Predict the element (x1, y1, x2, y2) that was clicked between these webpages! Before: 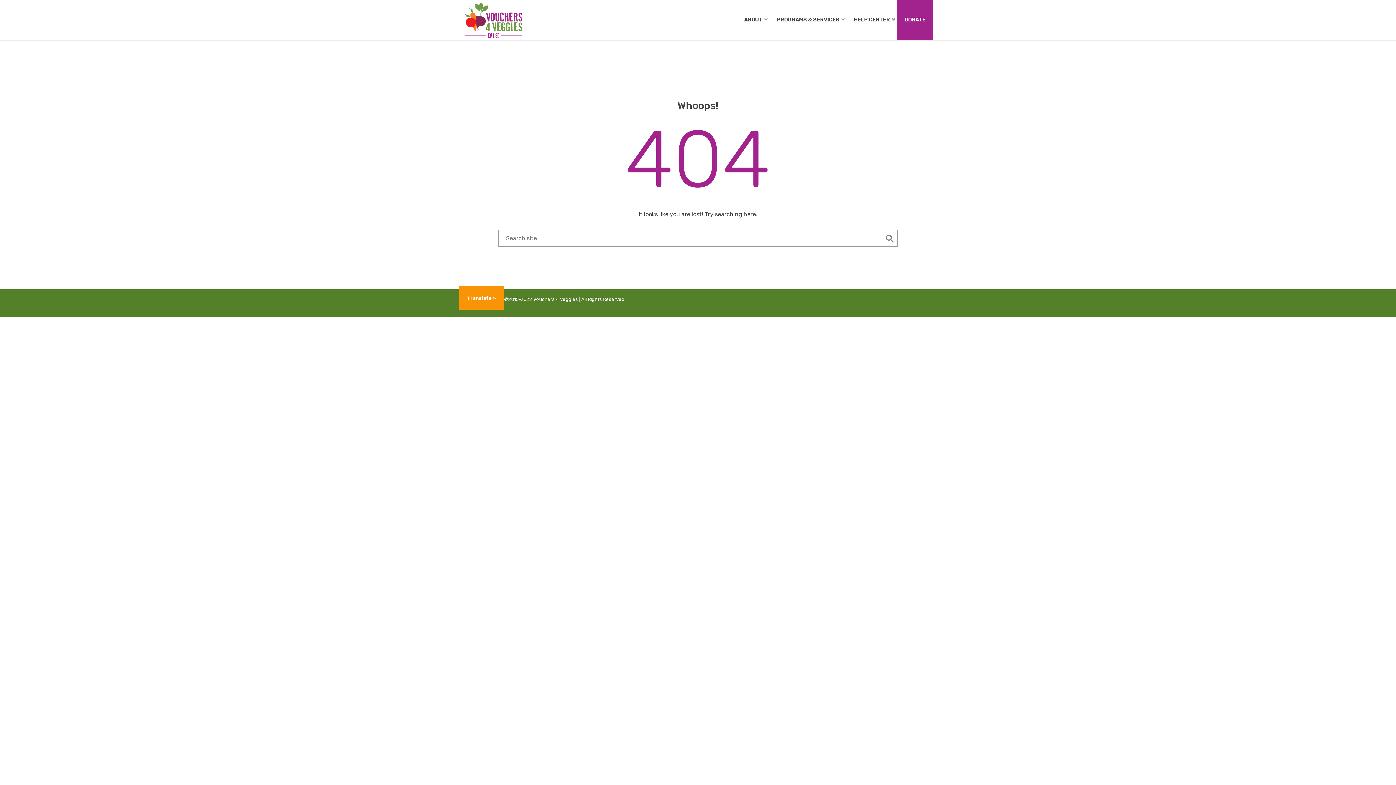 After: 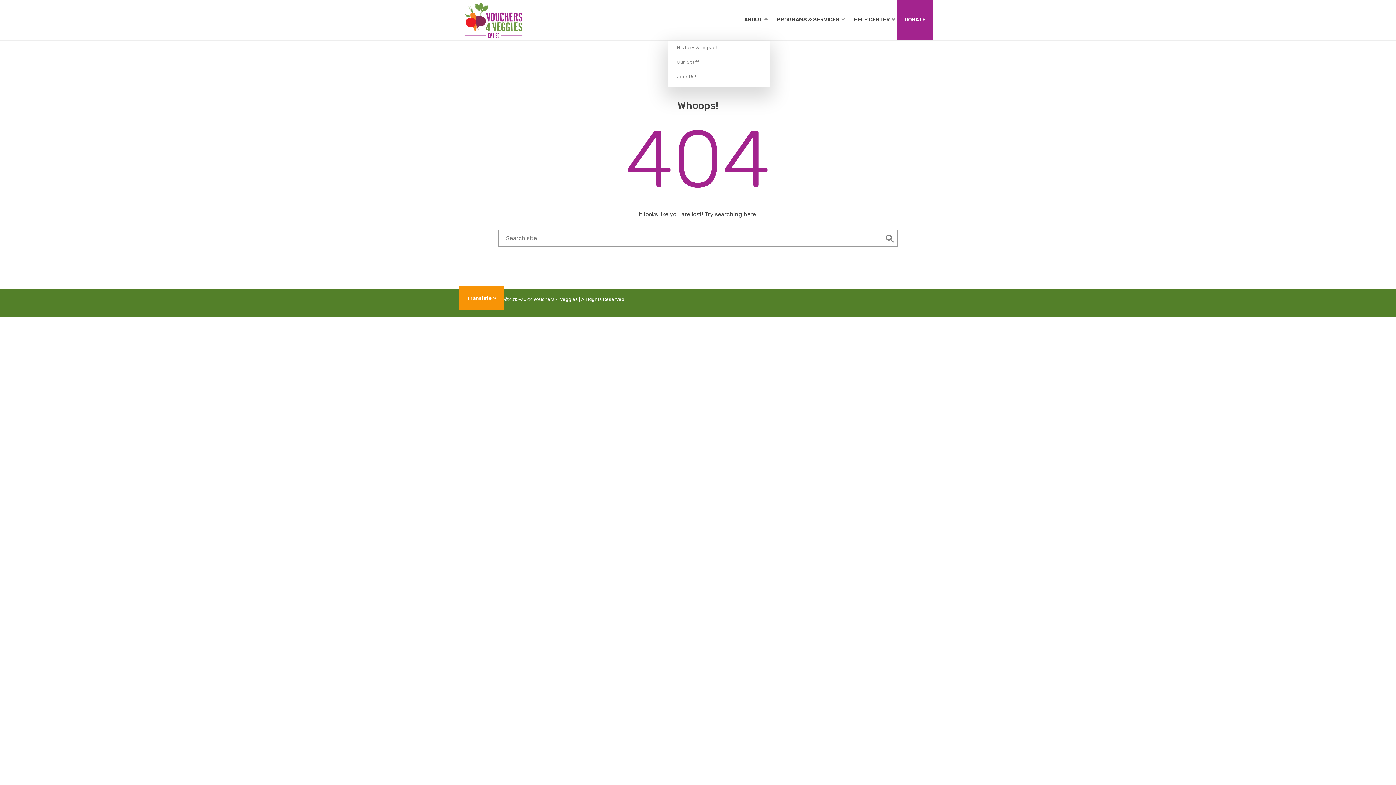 Action: bbox: (738, 0, 768, 40) label: ABOUT